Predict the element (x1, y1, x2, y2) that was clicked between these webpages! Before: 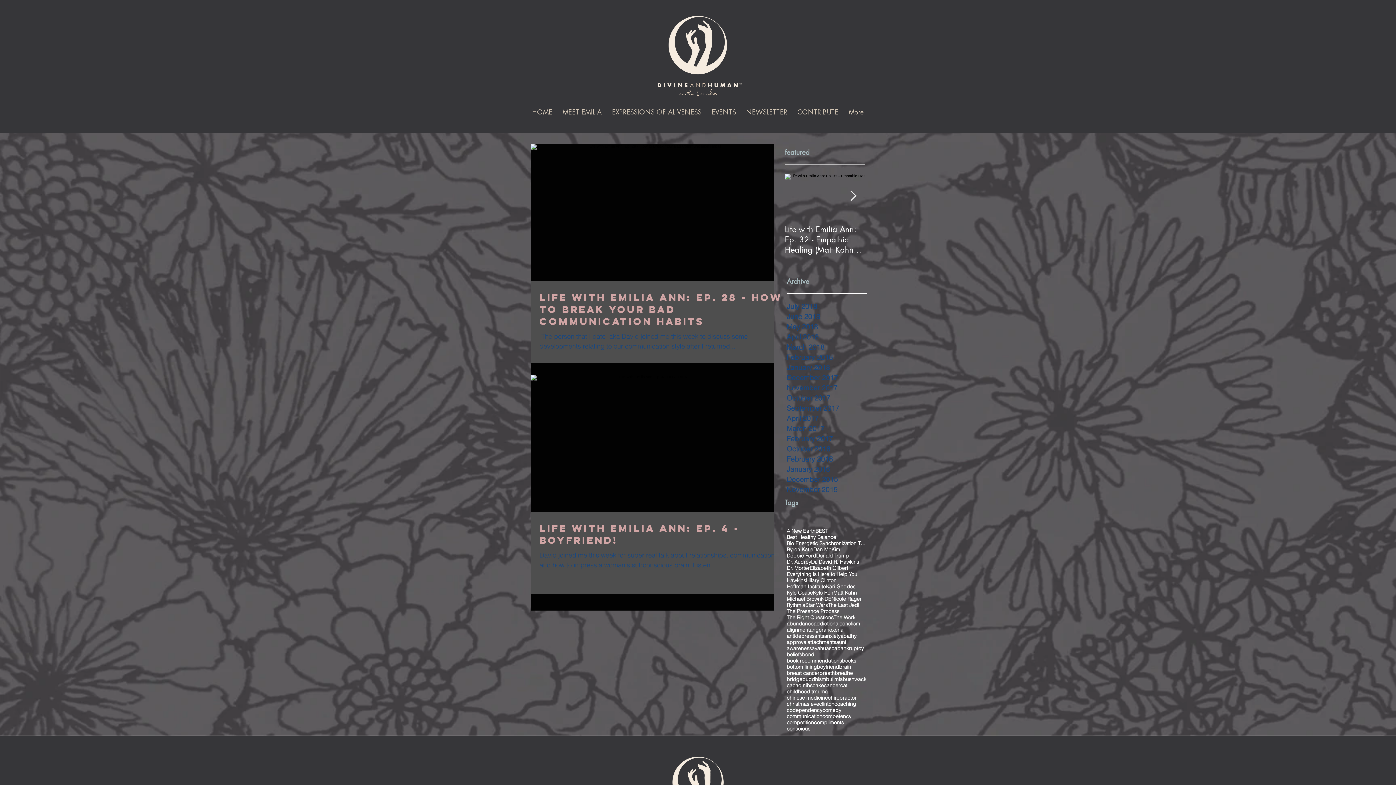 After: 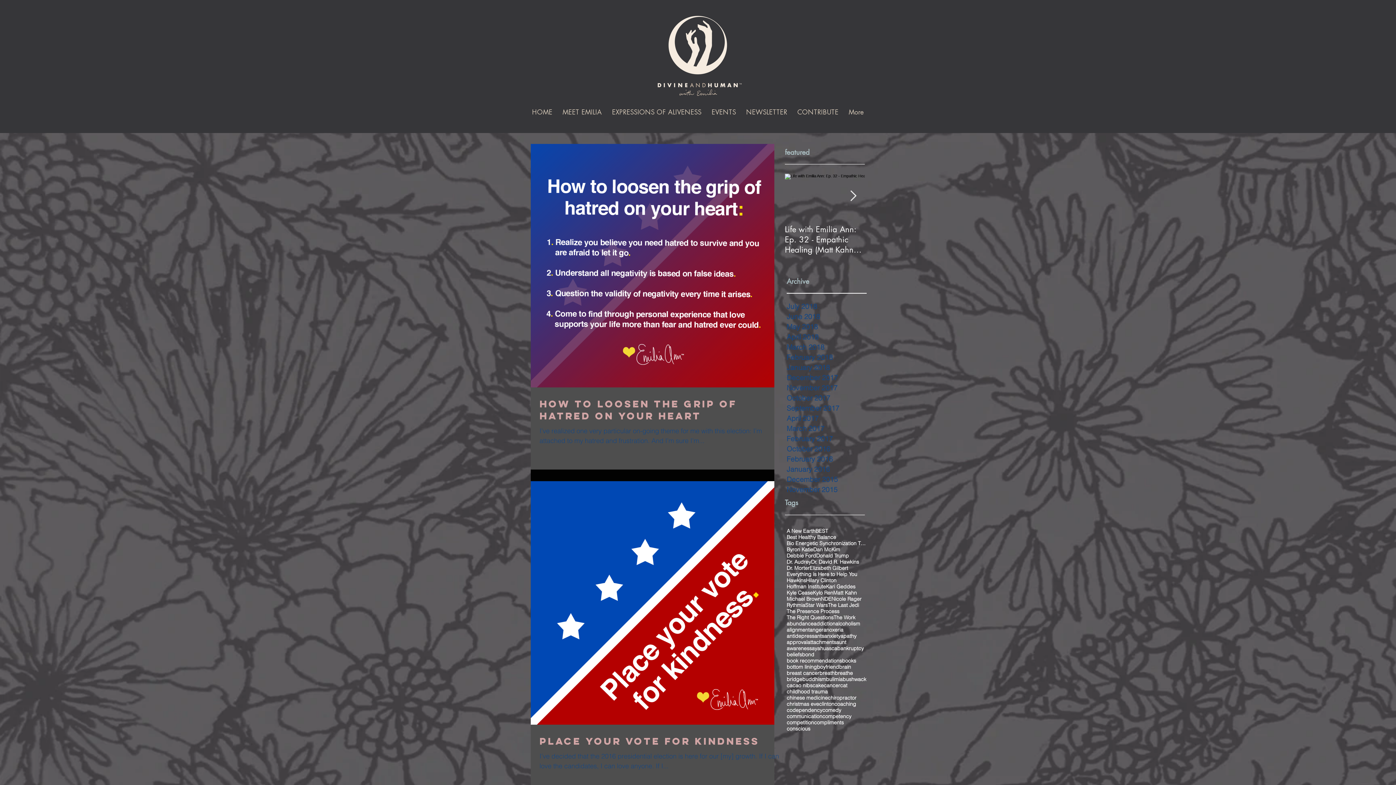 Action: bbox: (786, 443, 863, 454) label: October 2016